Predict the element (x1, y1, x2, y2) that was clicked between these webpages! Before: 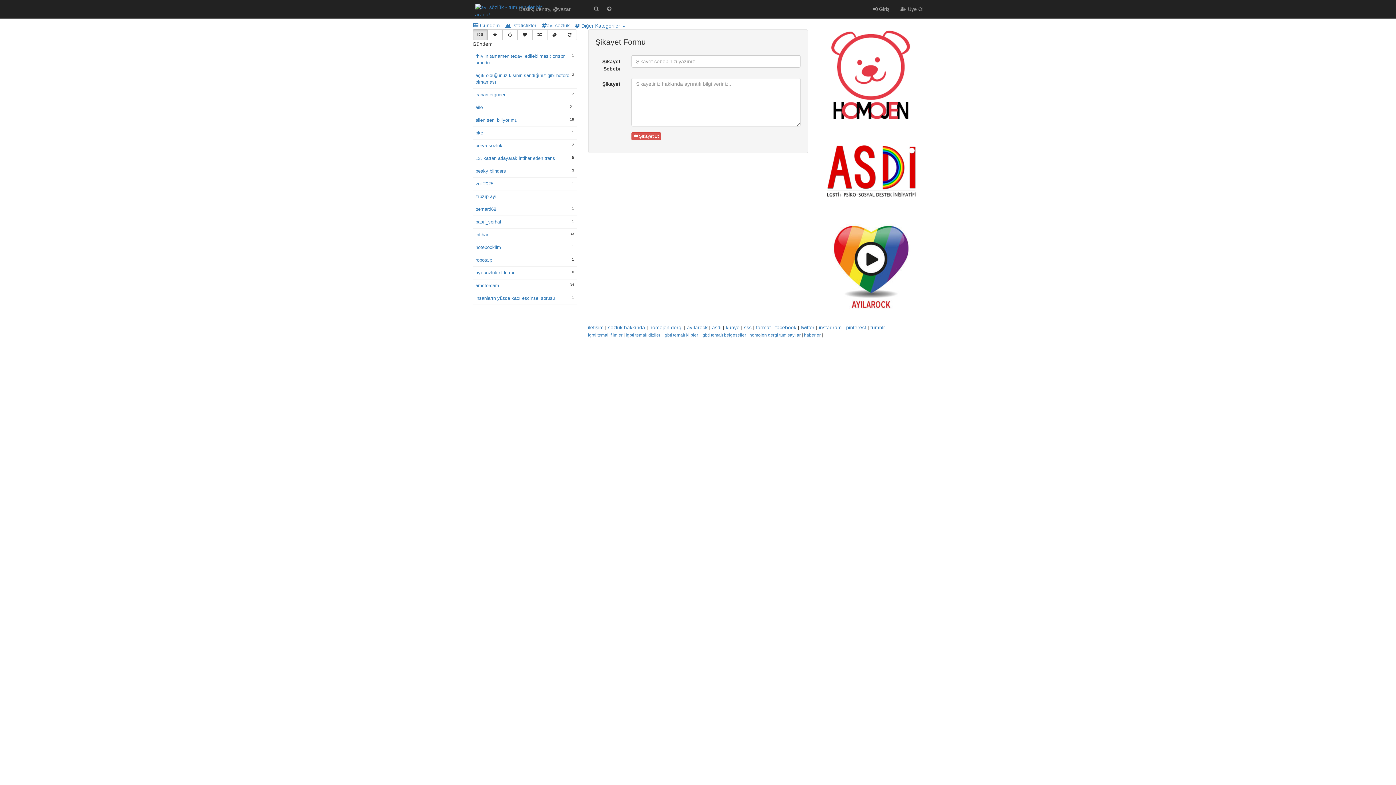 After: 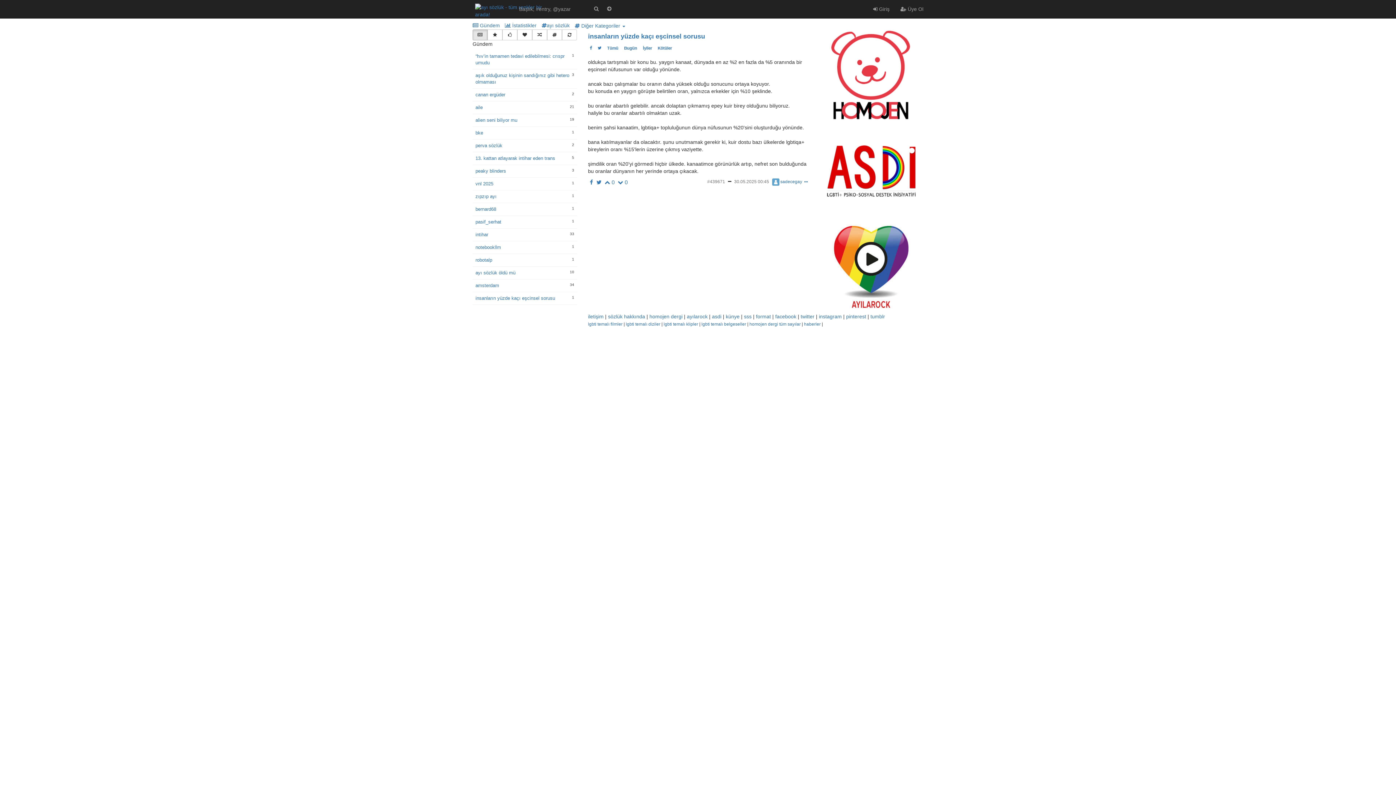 Action: bbox: (475, 295, 574, 301) label: insanların yüzde kaçı eşcinsel sorusu